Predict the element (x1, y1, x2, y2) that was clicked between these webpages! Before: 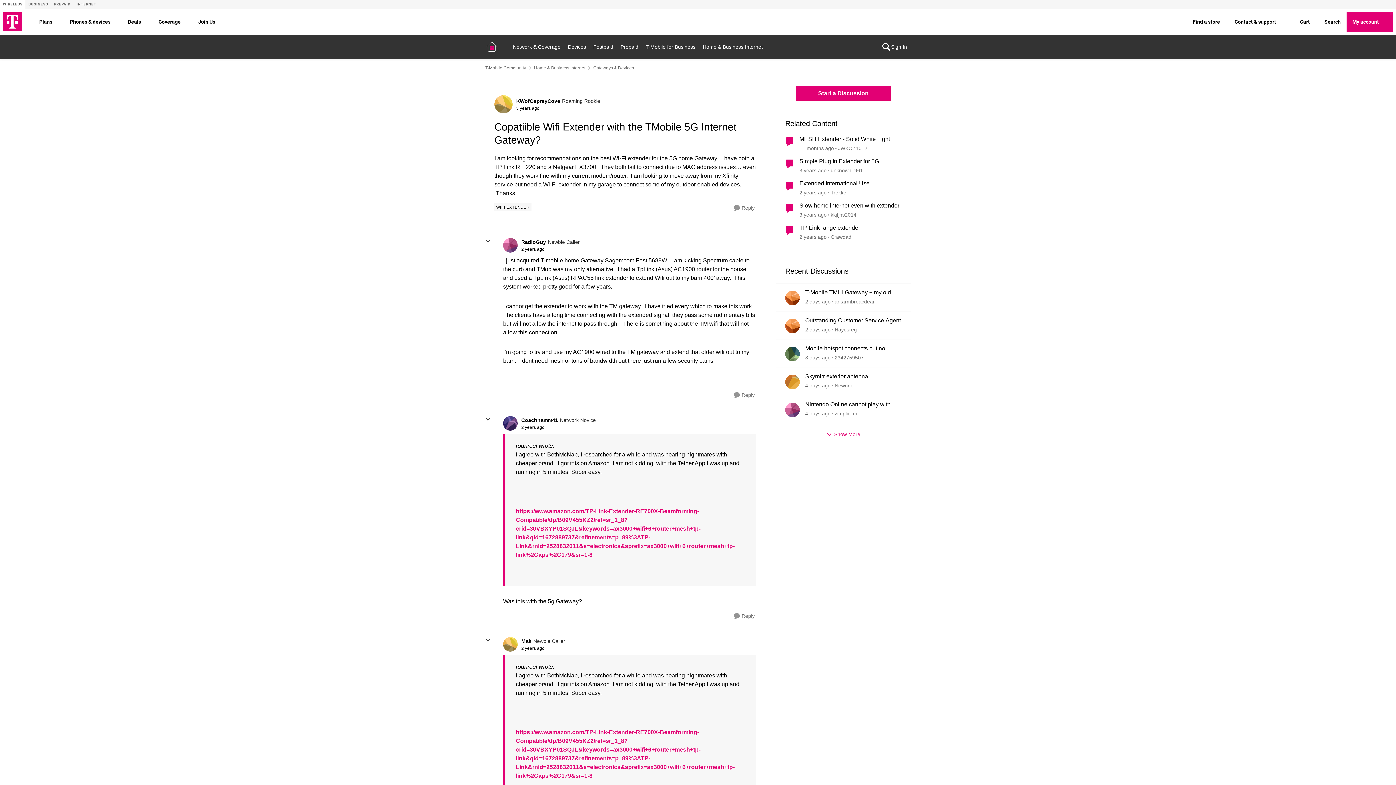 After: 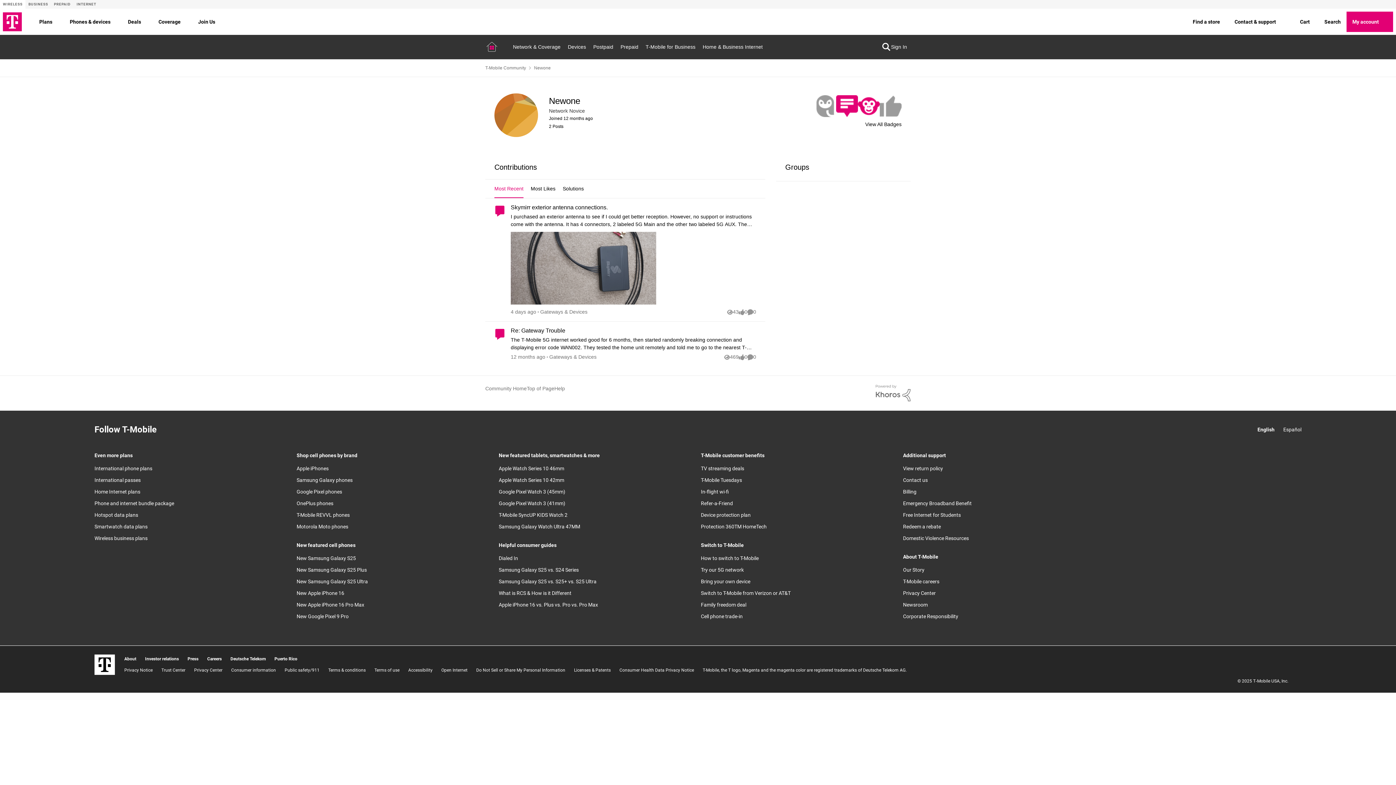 Action: bbox: (834, 382, 853, 389) label: View Profile: Newone